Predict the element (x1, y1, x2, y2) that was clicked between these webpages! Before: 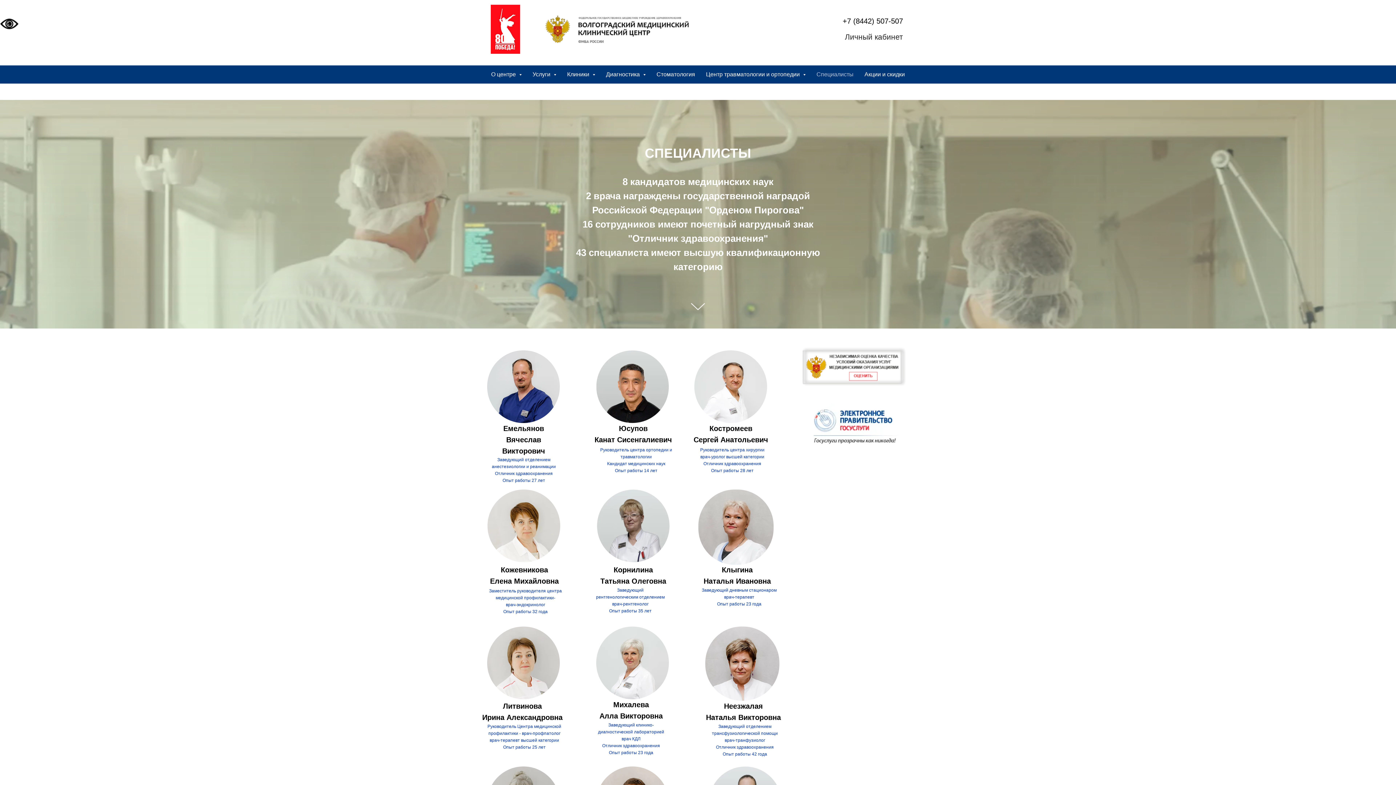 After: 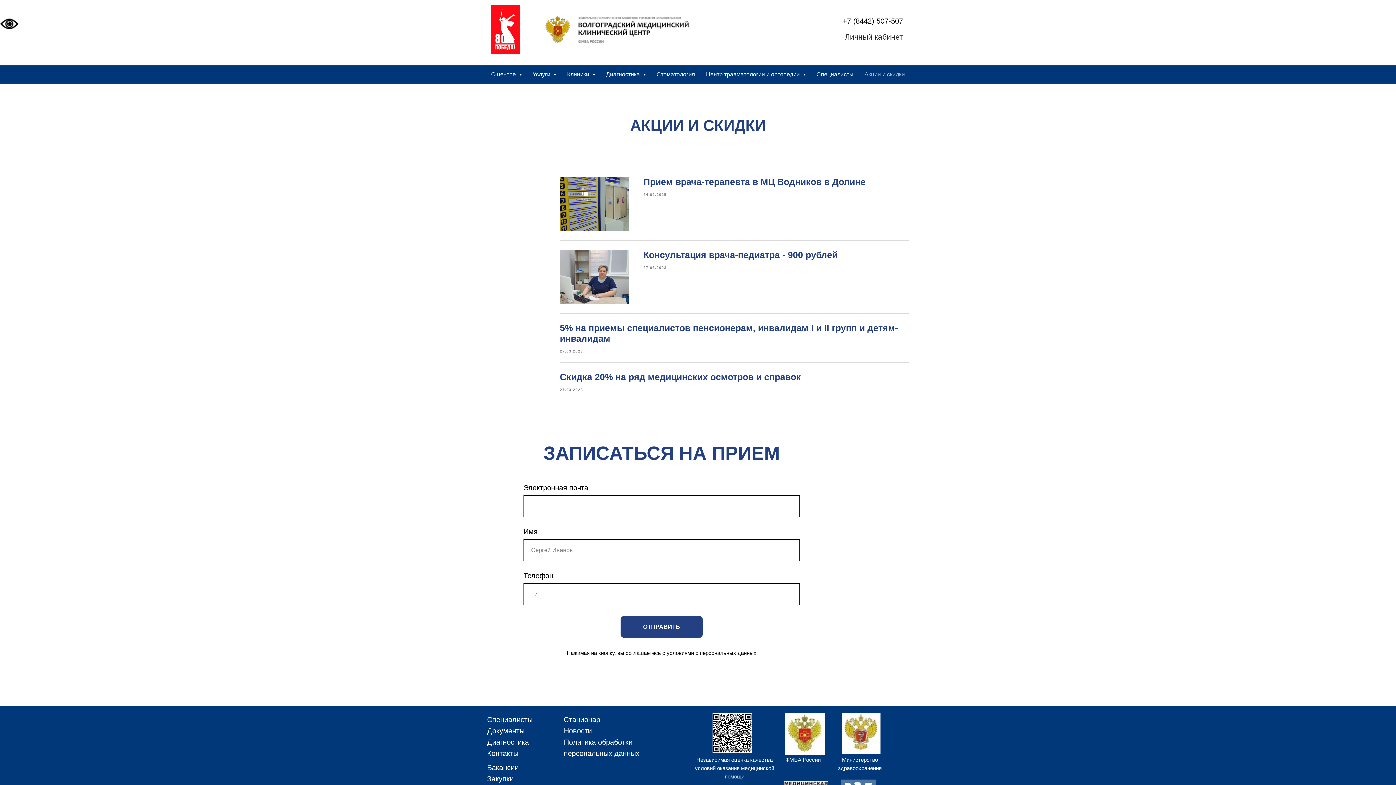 Action: label: Акции и скидки bbox: (864, 71, 905, 77)